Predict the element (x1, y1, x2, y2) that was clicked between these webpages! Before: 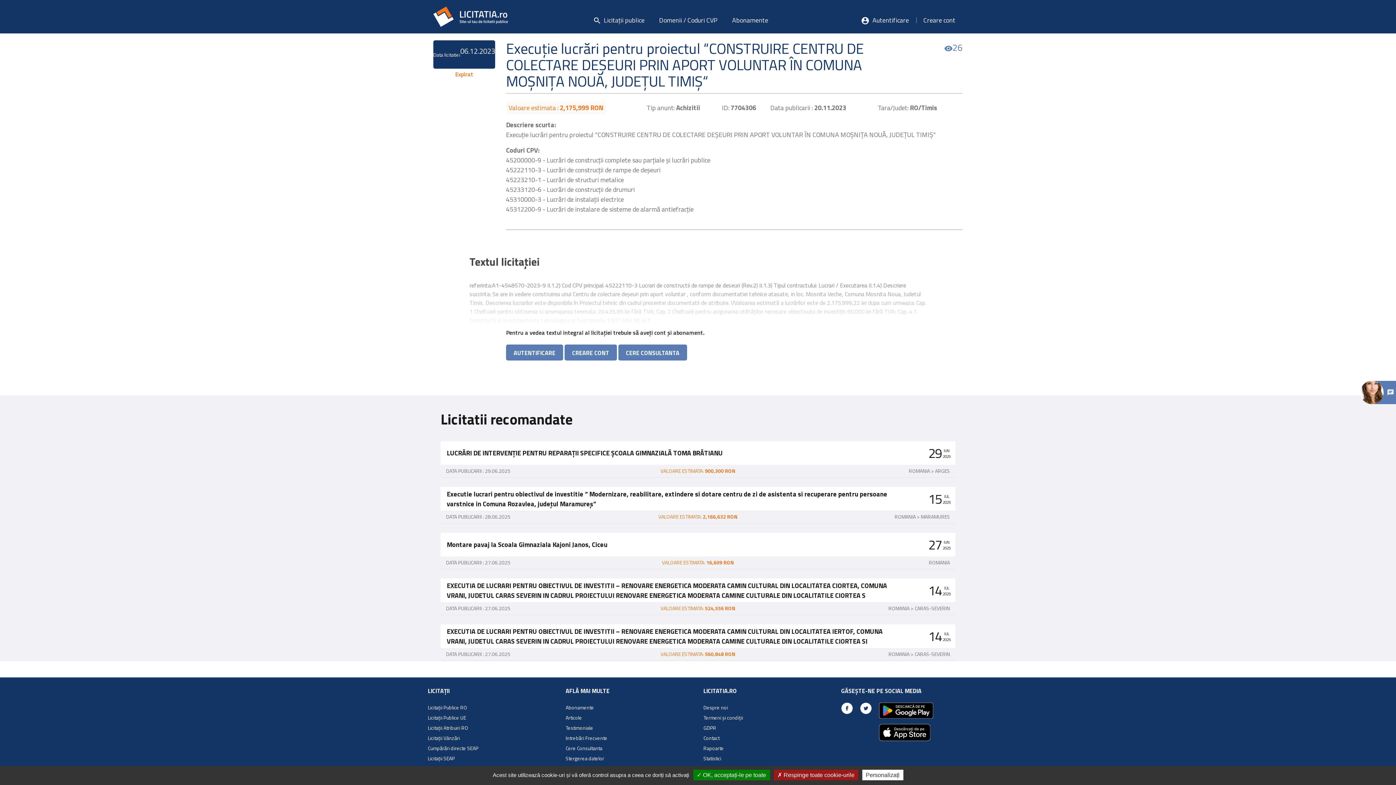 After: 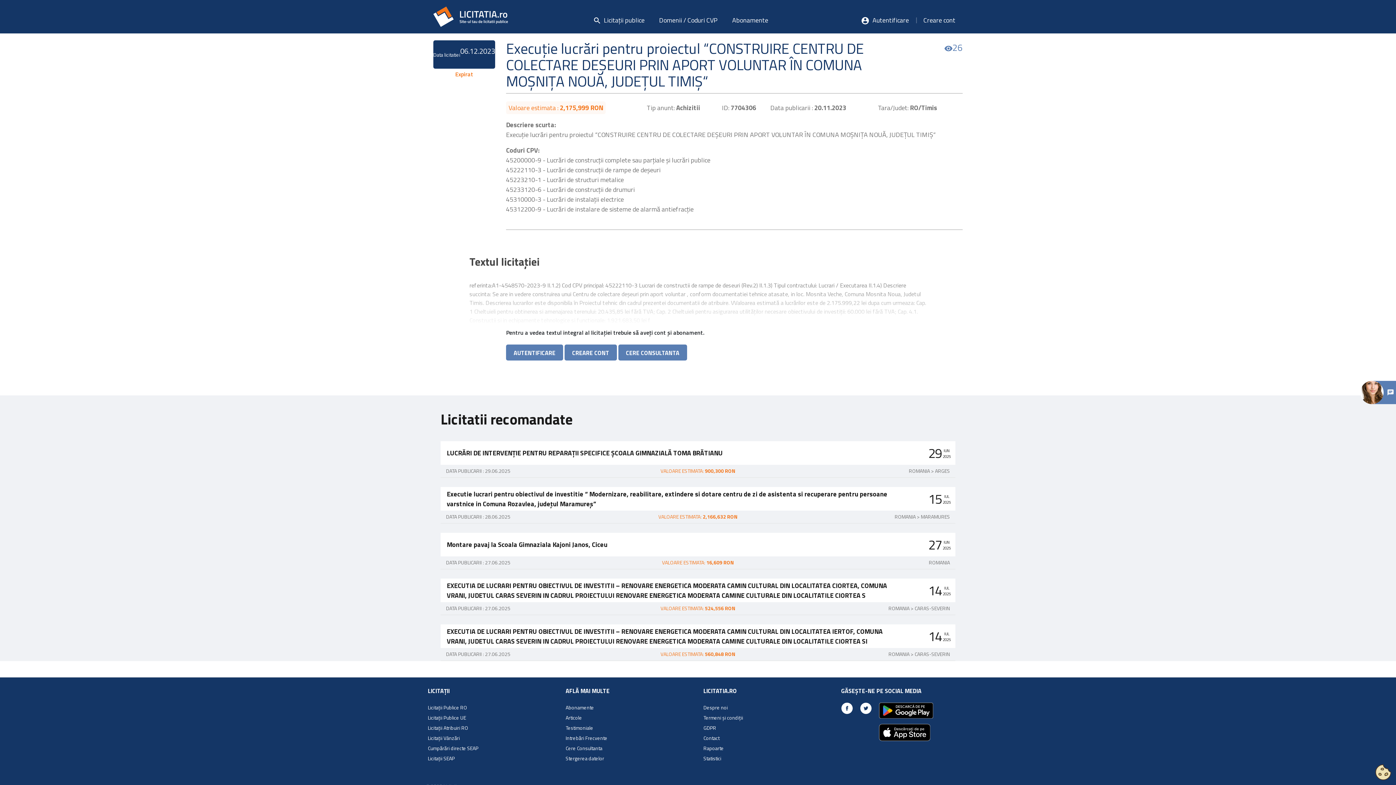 Action: bbox: (774, 770, 858, 780) label:  Respinge toate cookie-urile